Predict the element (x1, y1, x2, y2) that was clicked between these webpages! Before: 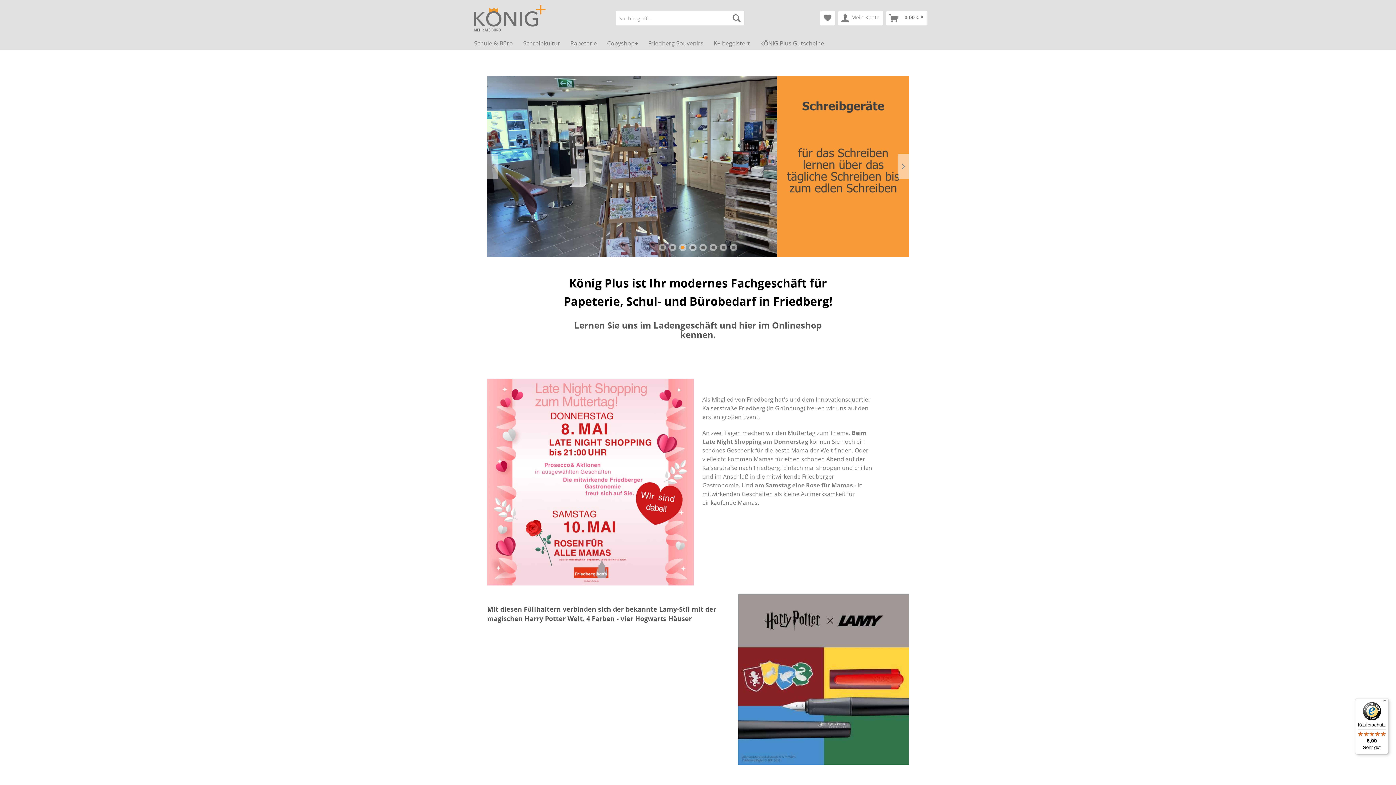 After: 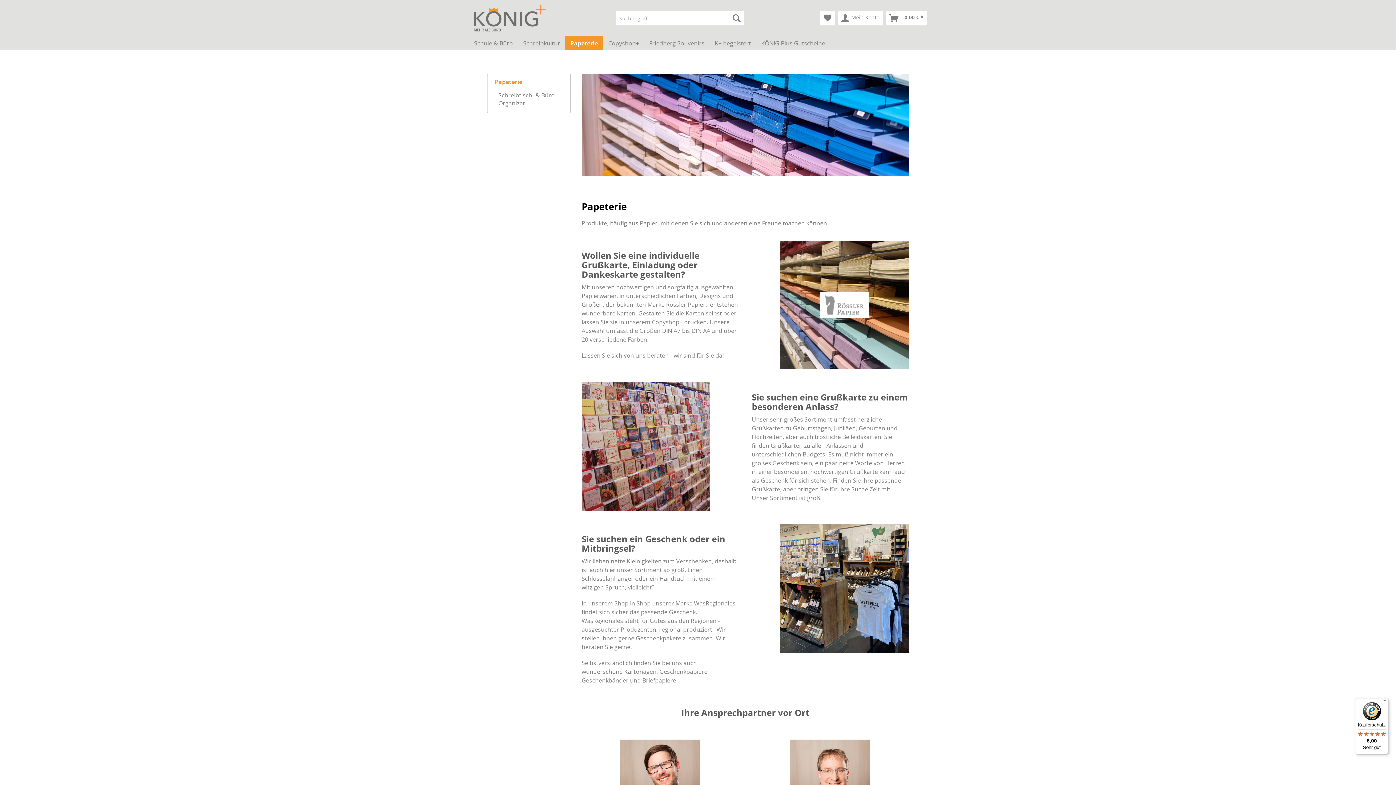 Action: label: Papeterie bbox: (565, 36, 602, 50)